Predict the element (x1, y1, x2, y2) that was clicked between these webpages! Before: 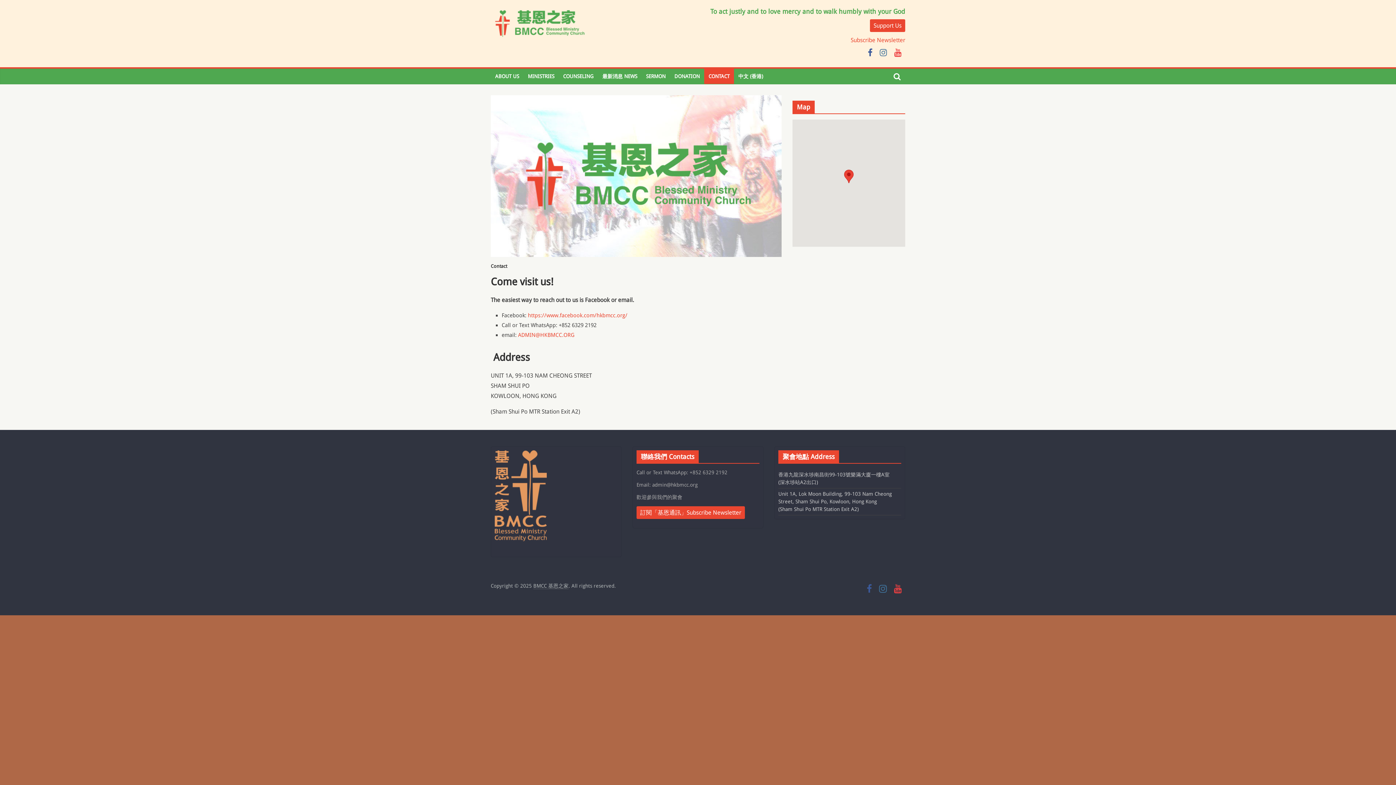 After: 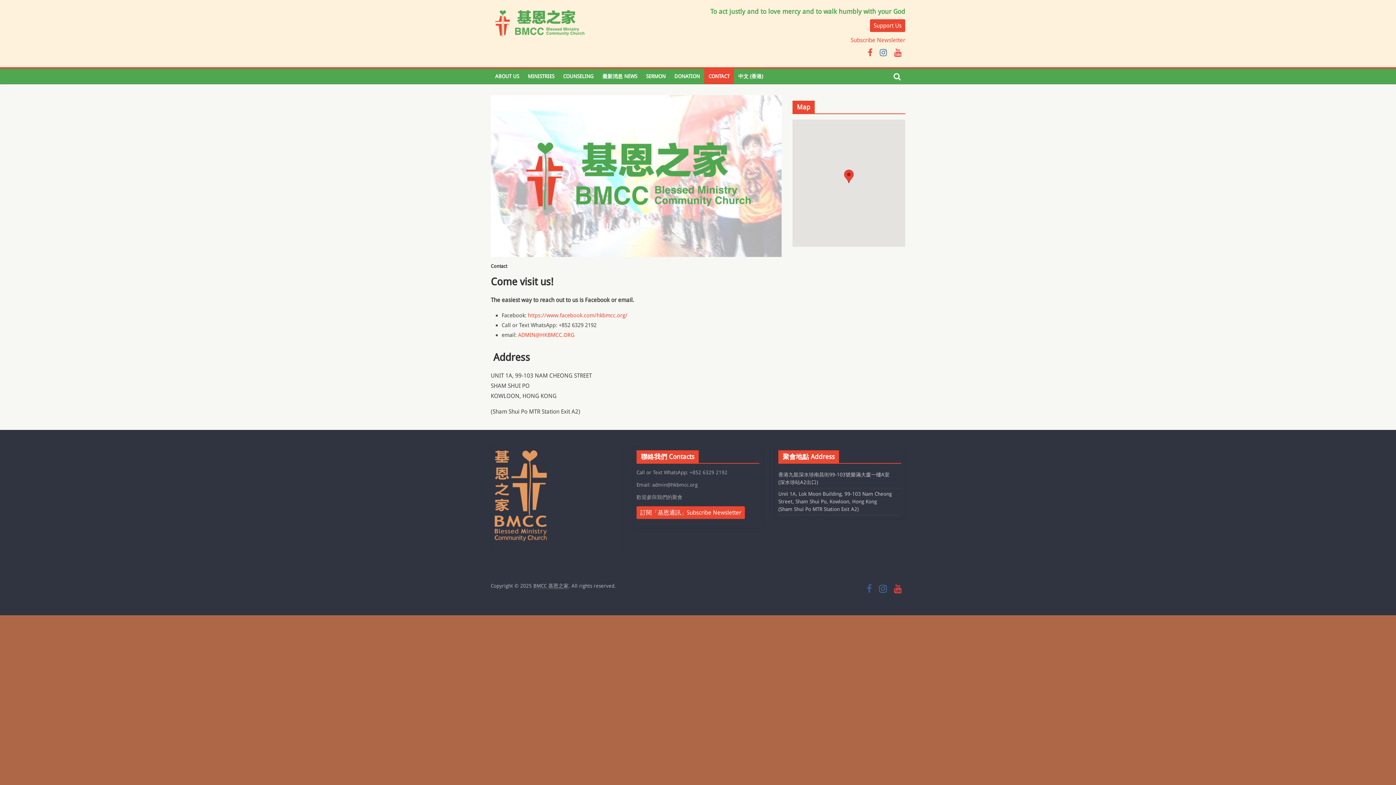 Action: bbox: (864, 50, 876, 57)